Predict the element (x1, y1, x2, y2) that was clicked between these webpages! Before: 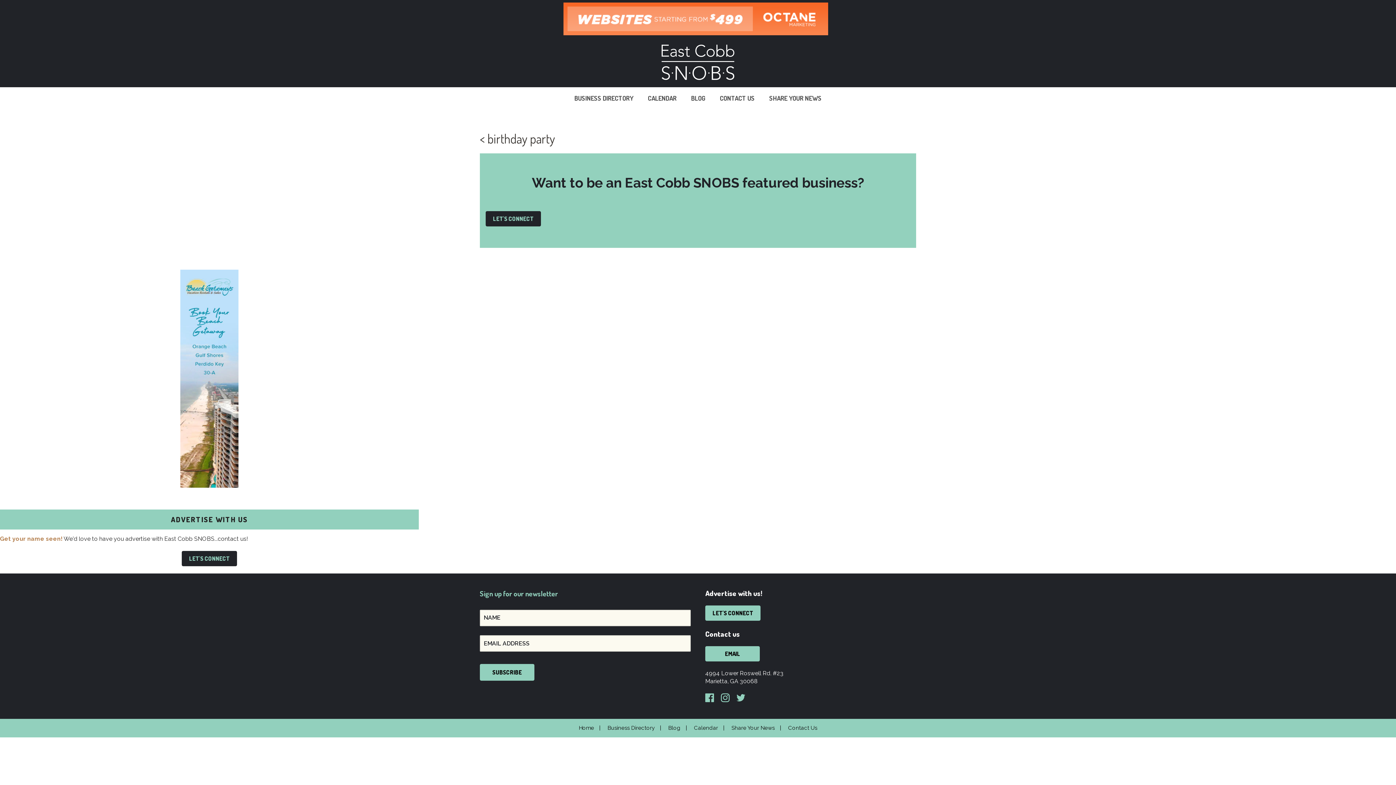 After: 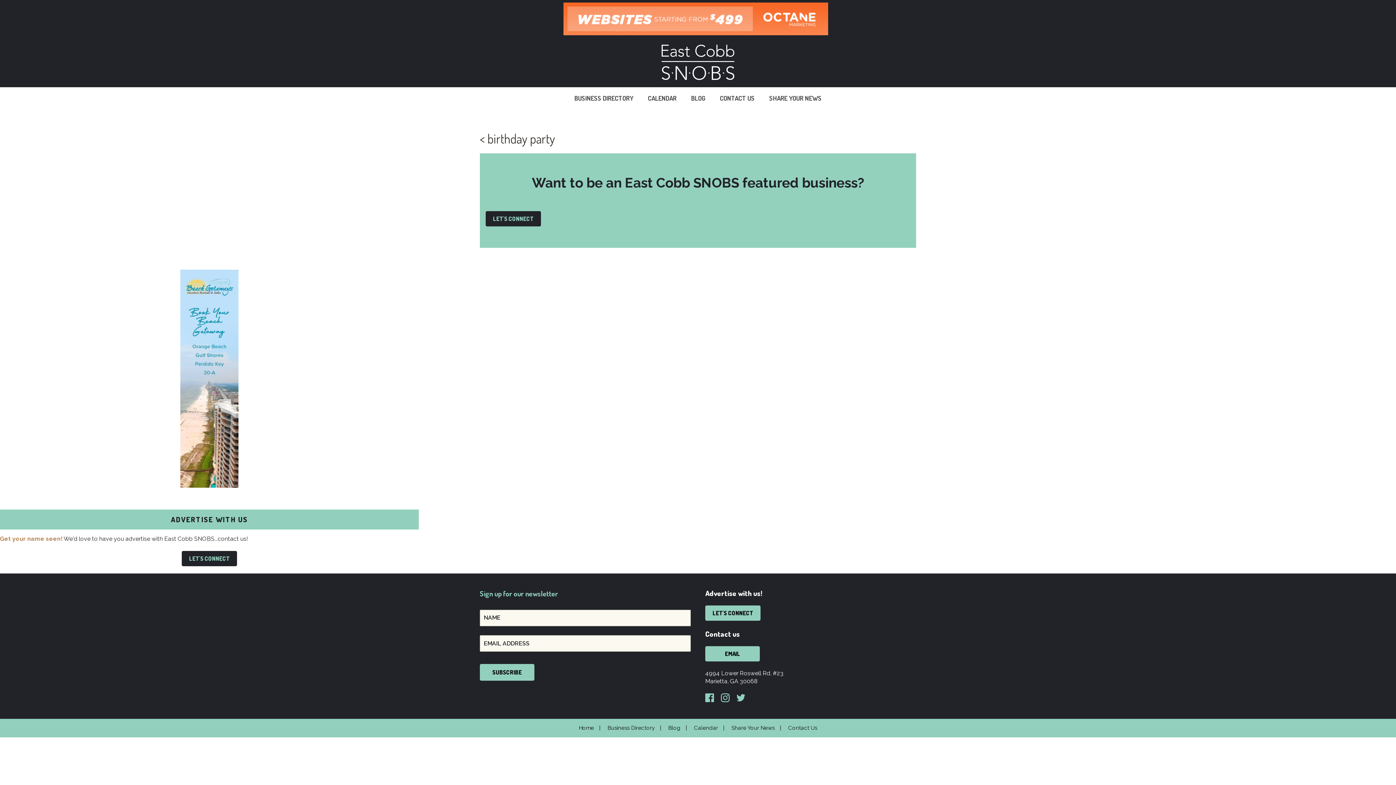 Action: bbox: (736, 697, 750, 703)